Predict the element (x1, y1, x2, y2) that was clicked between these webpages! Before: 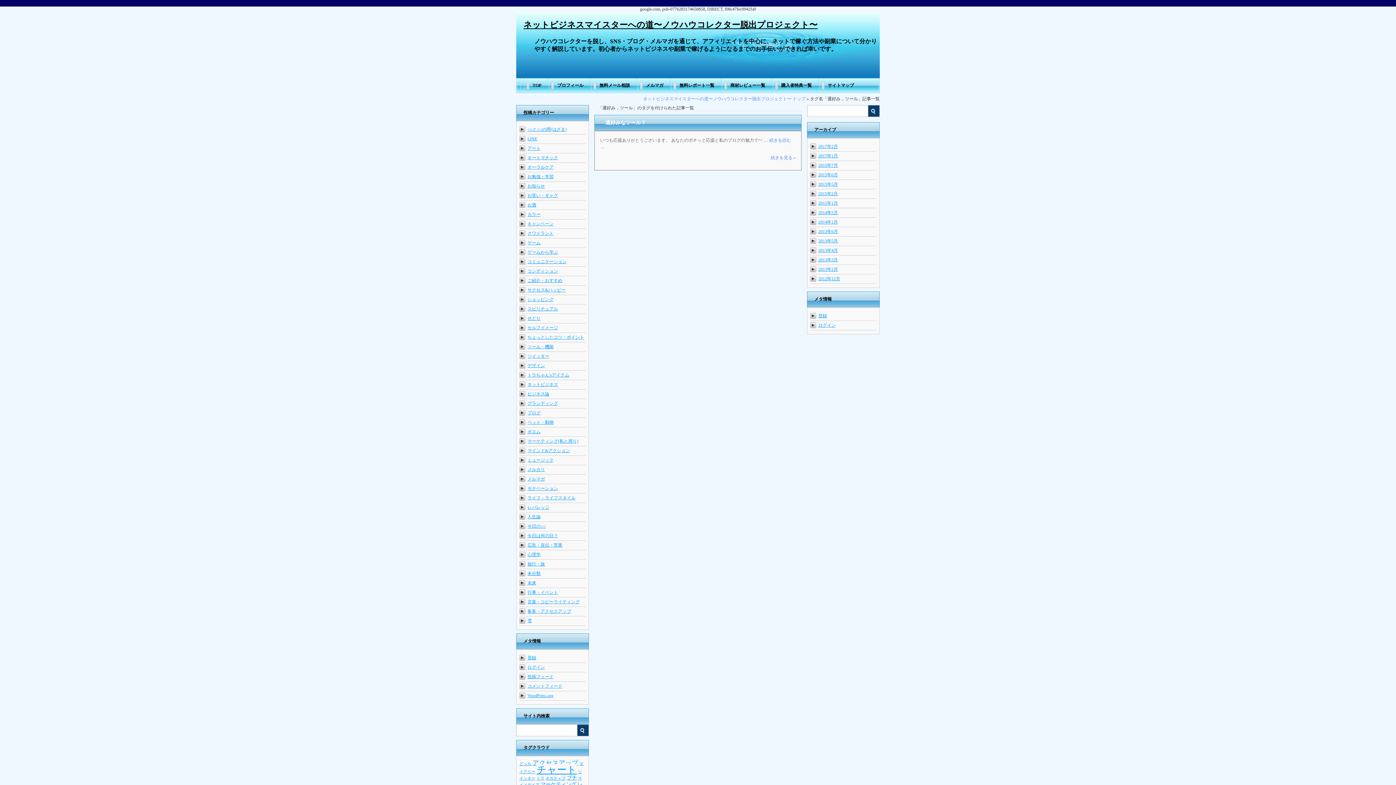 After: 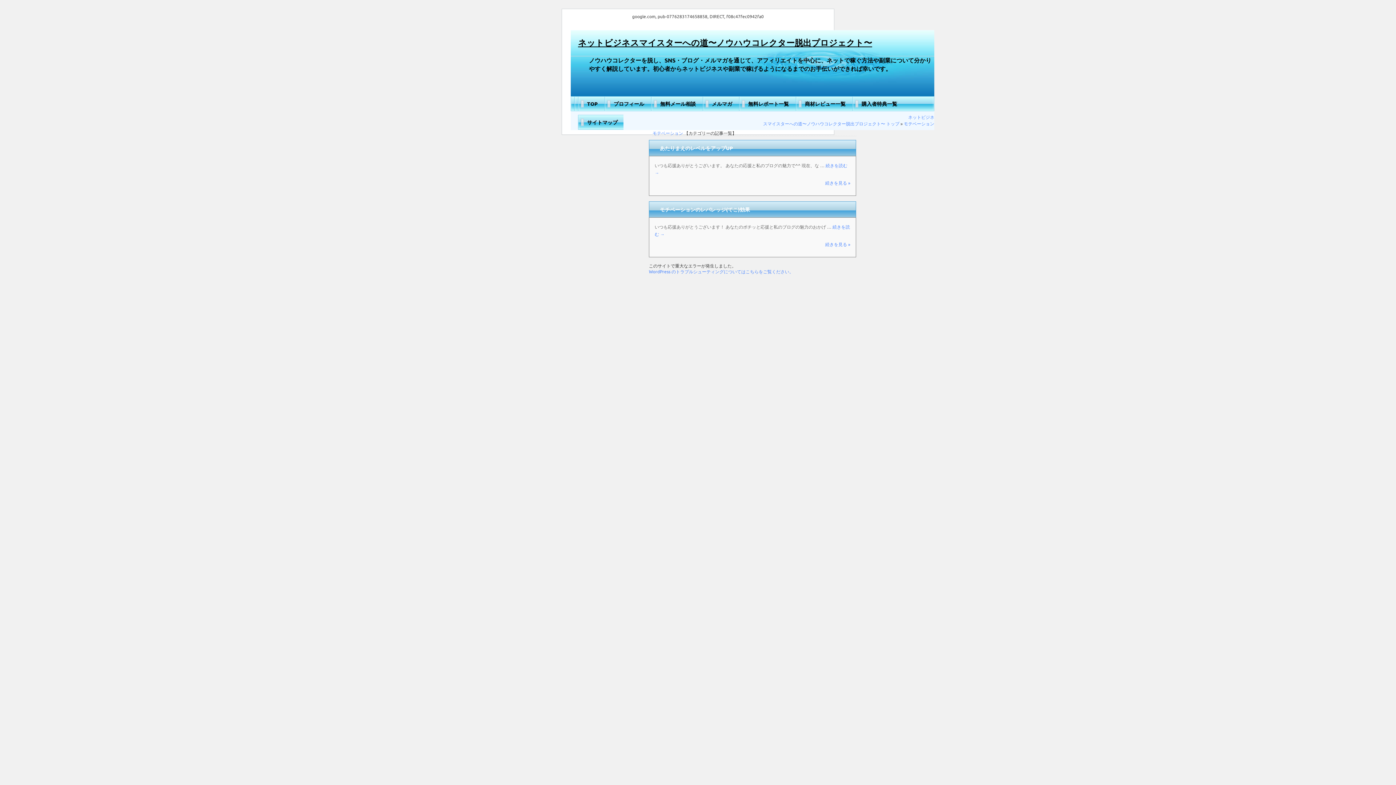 Action: bbox: (527, 486, 558, 491) label: モテベーション